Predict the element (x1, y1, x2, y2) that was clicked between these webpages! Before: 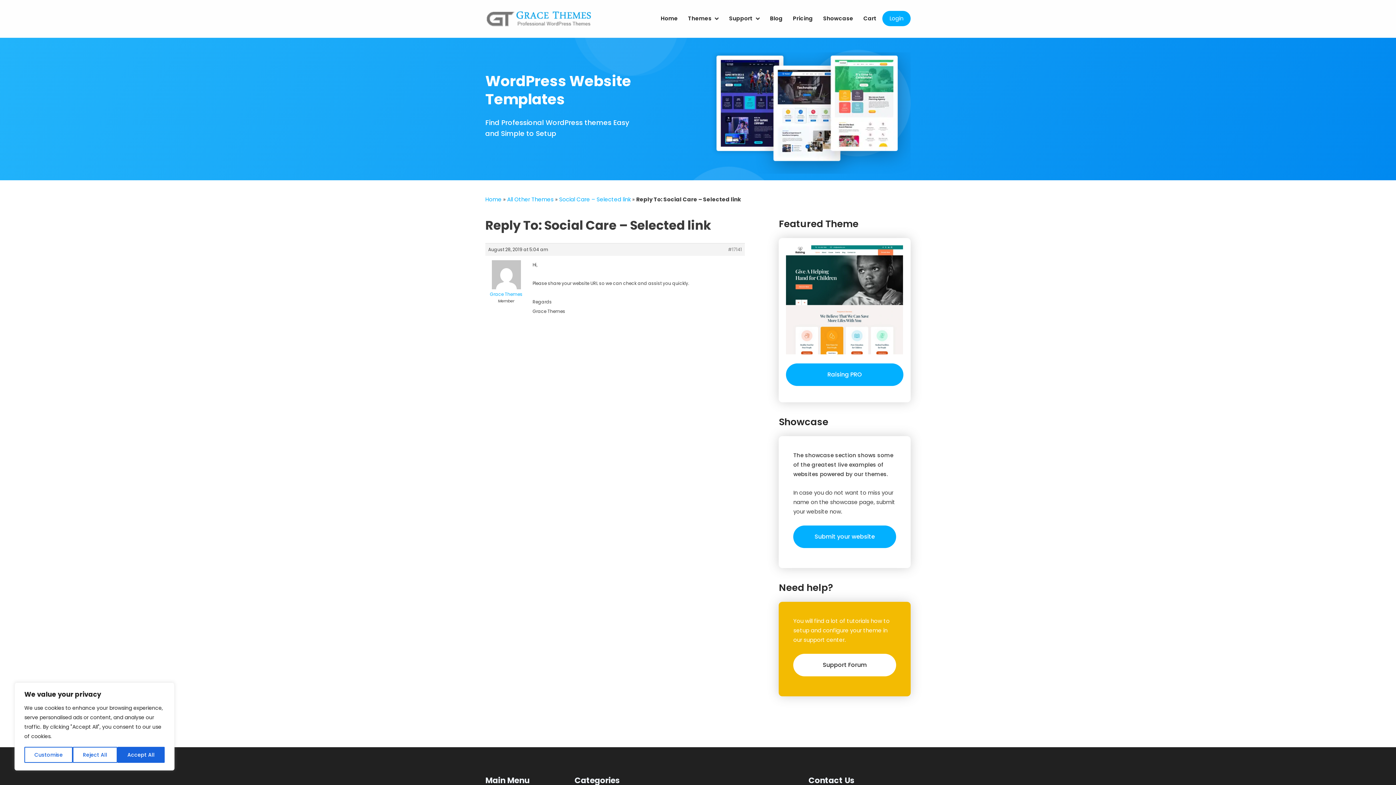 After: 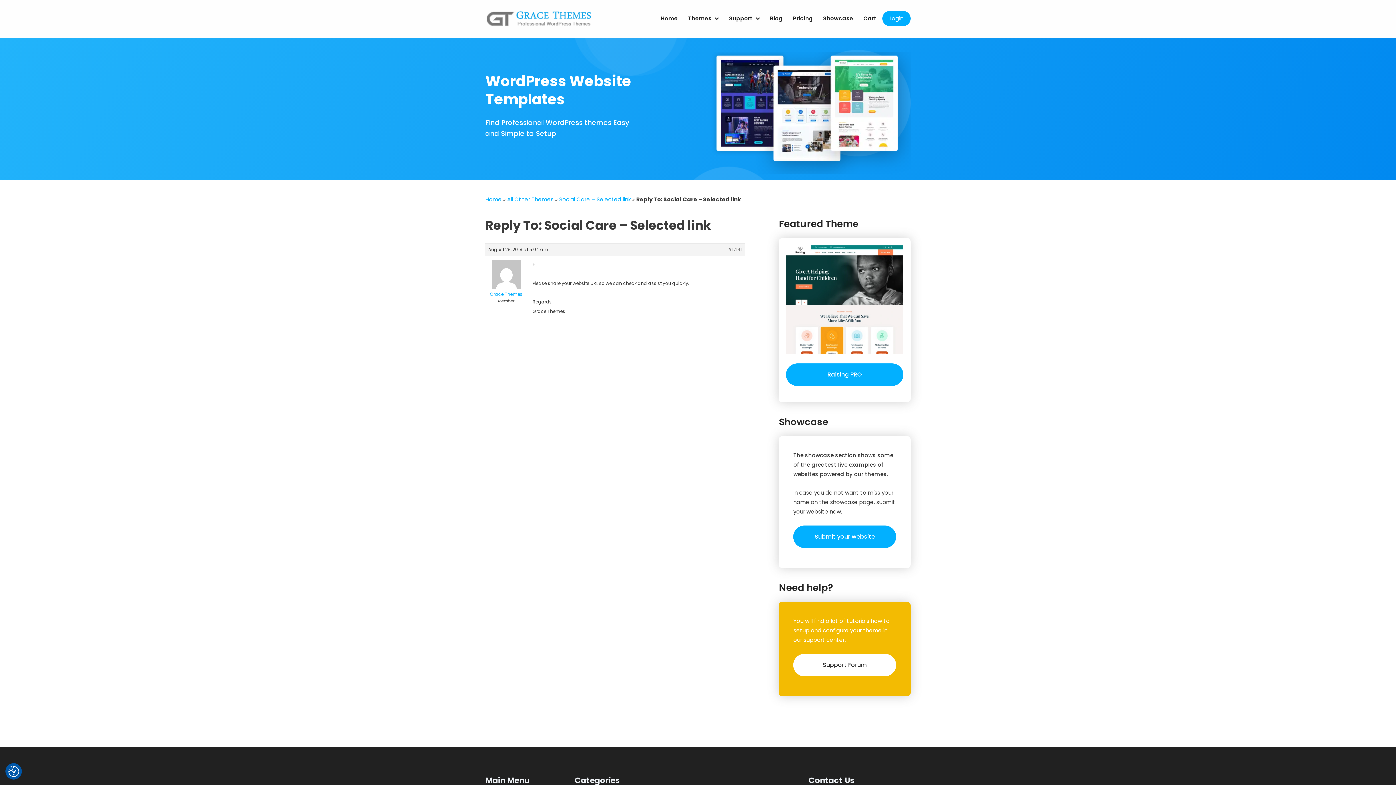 Action: label: Reject All bbox: (72, 747, 117, 763)